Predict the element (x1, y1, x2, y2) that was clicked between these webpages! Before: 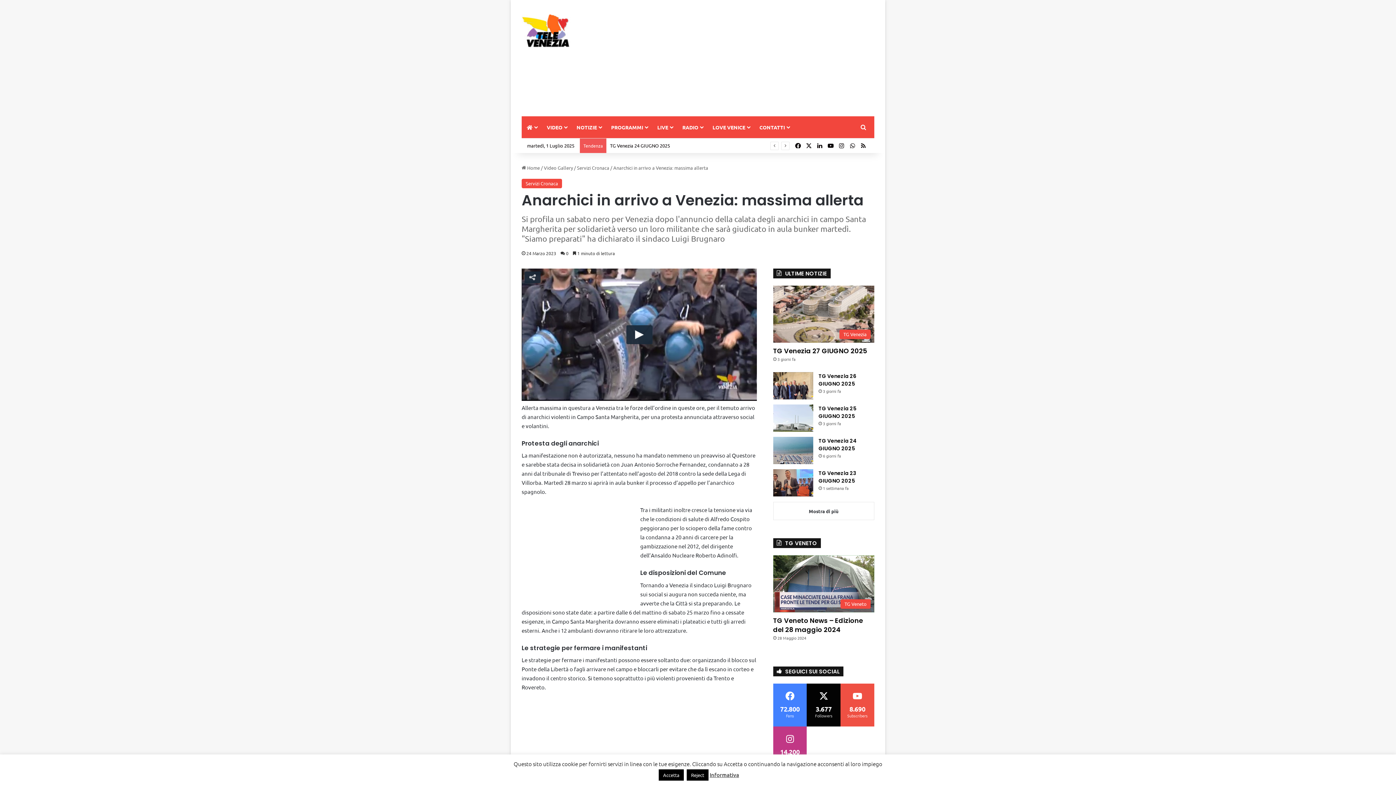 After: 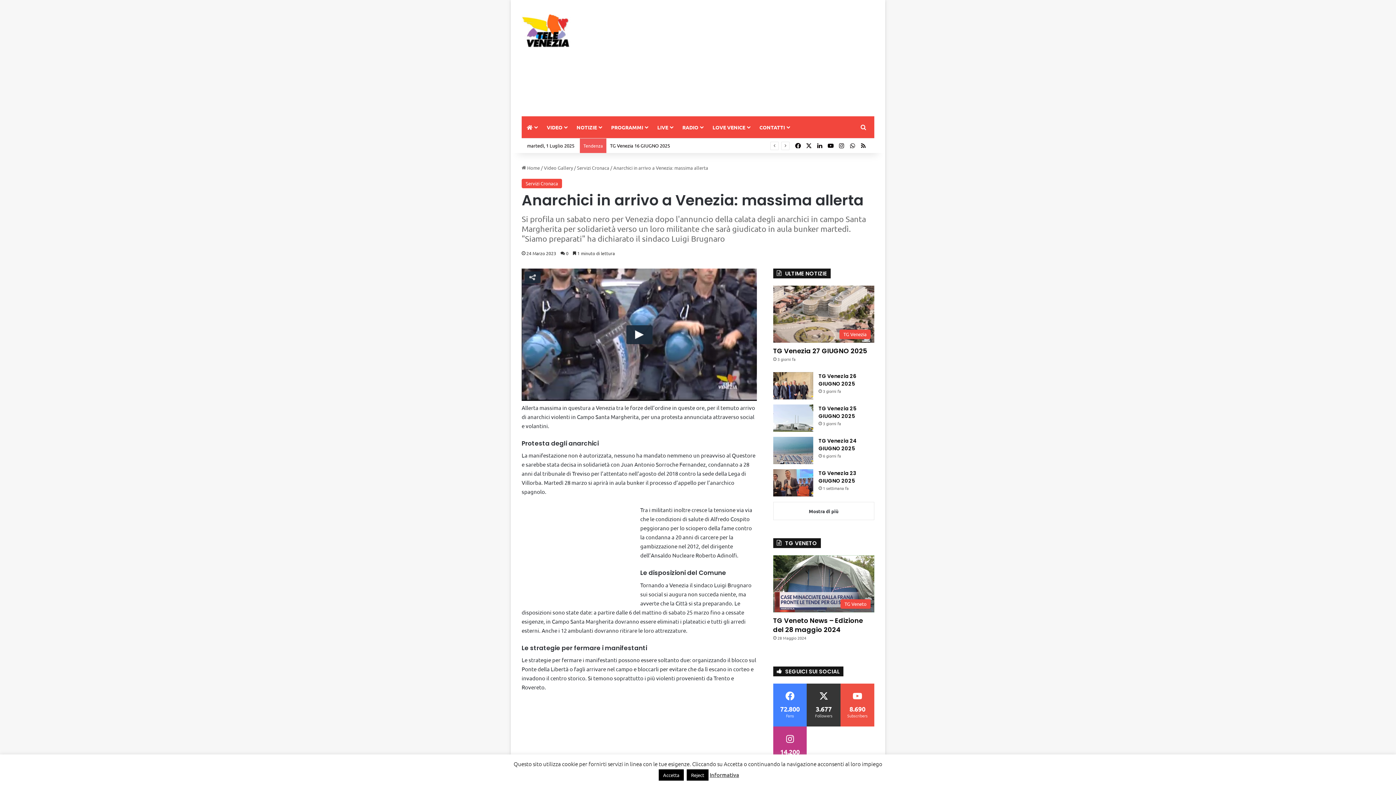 Action: label: 3.677
Followers bbox: (807, 683, 840, 726)